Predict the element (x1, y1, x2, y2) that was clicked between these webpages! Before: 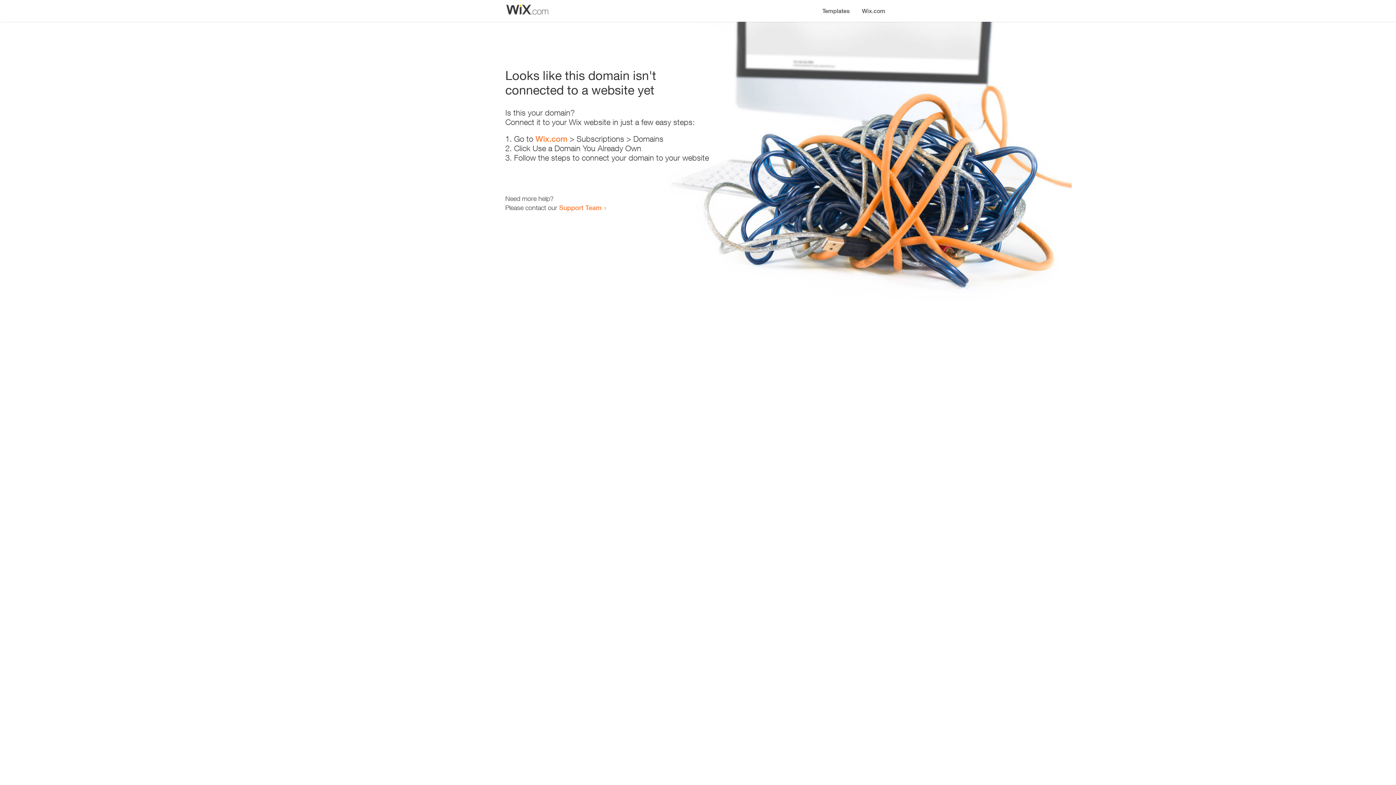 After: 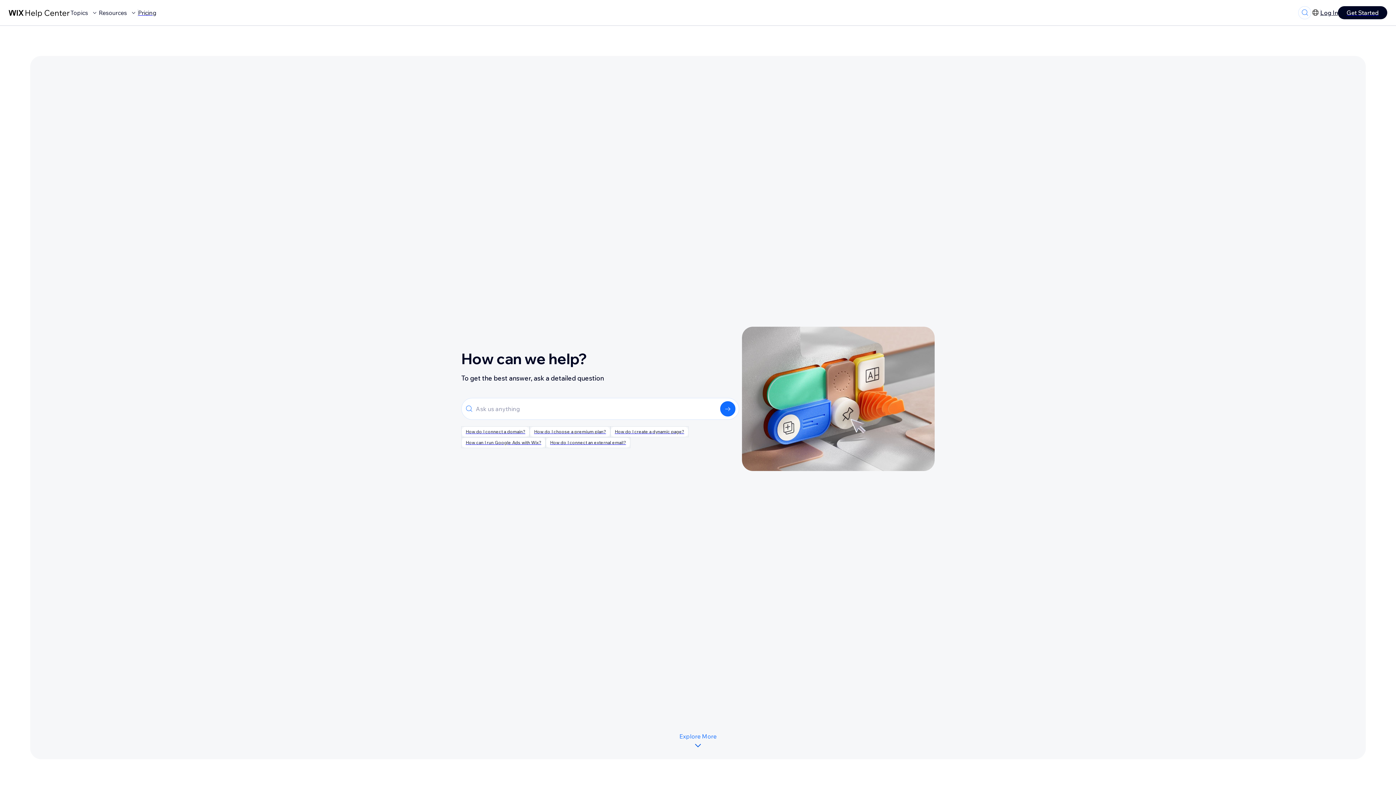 Action: bbox: (559, 203, 601, 211) label: Support Team